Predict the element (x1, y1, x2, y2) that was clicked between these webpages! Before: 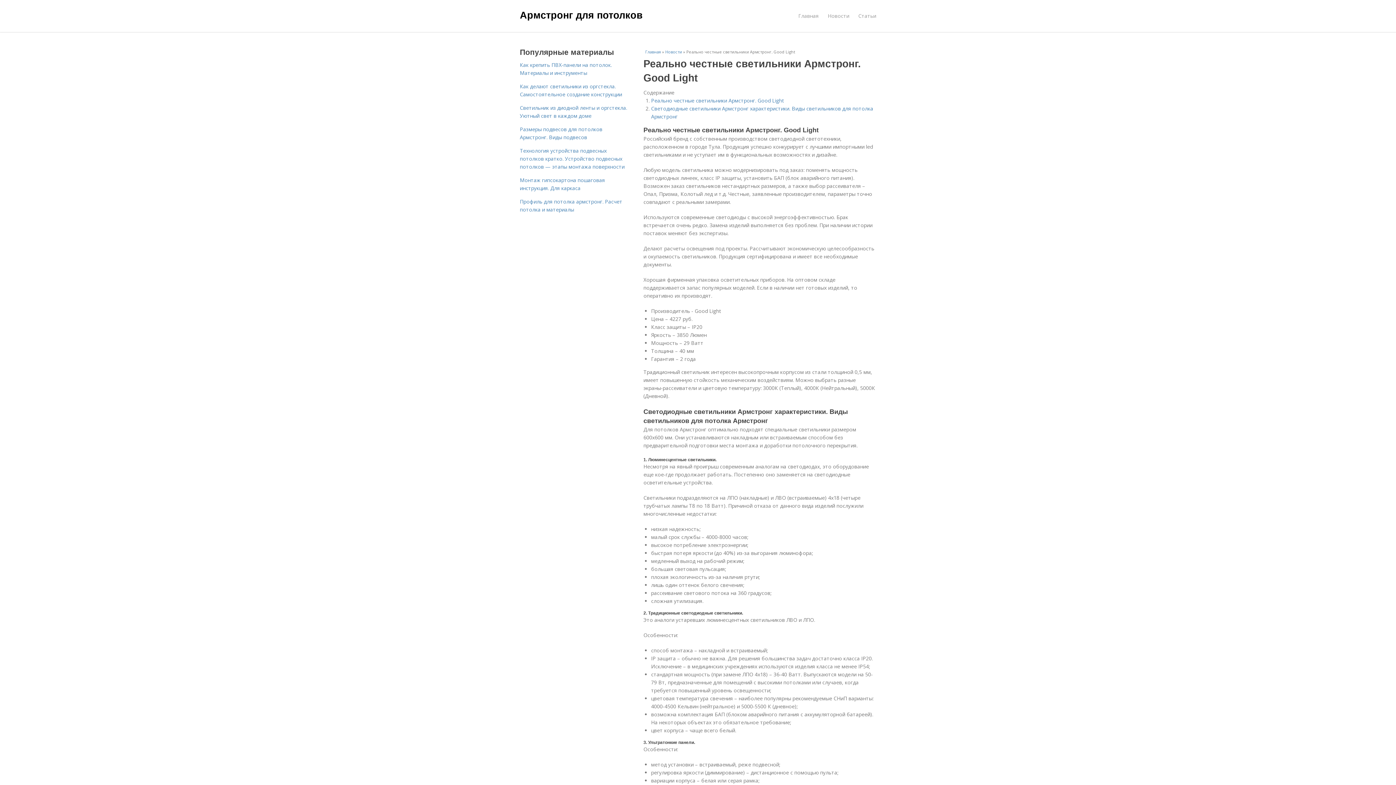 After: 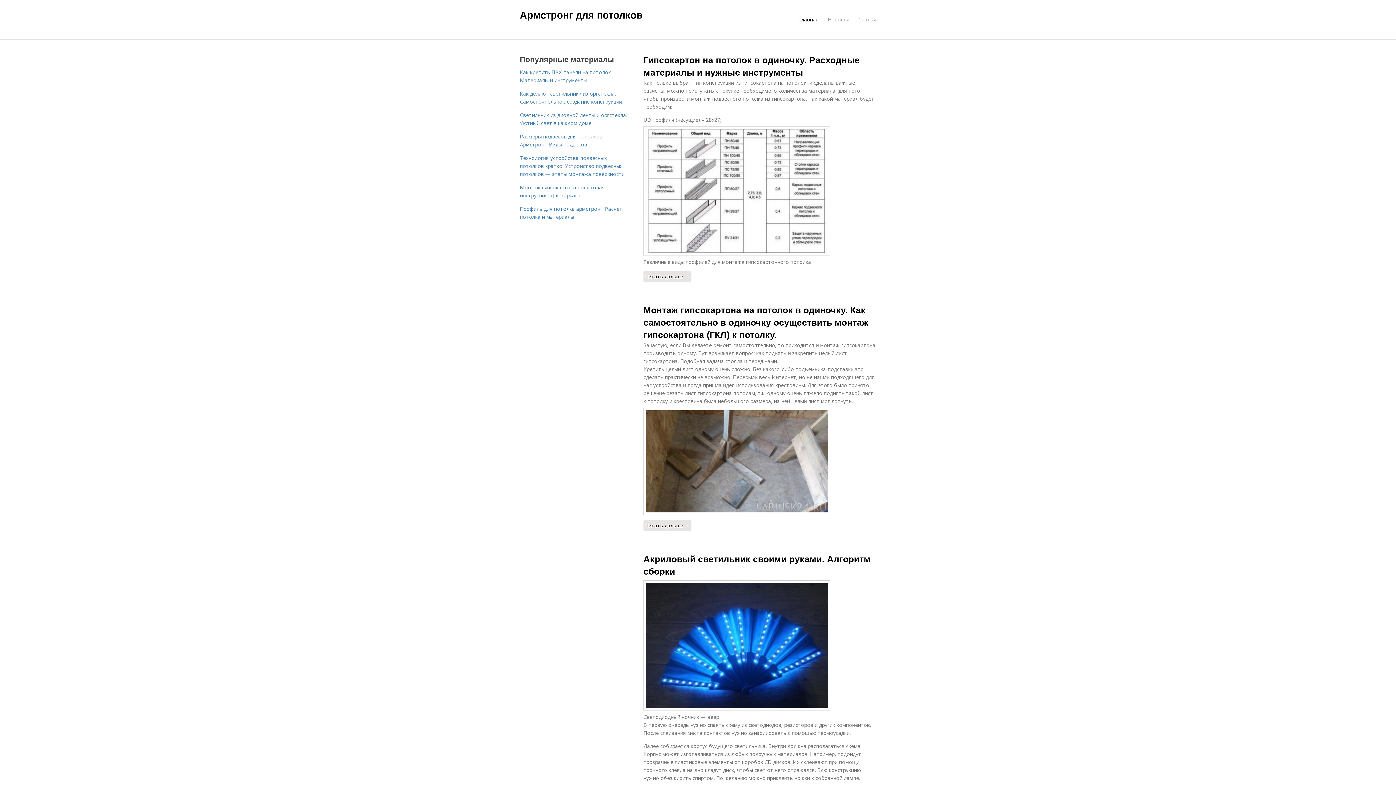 Action: bbox: (798, 8, 818, 23) label: Главная